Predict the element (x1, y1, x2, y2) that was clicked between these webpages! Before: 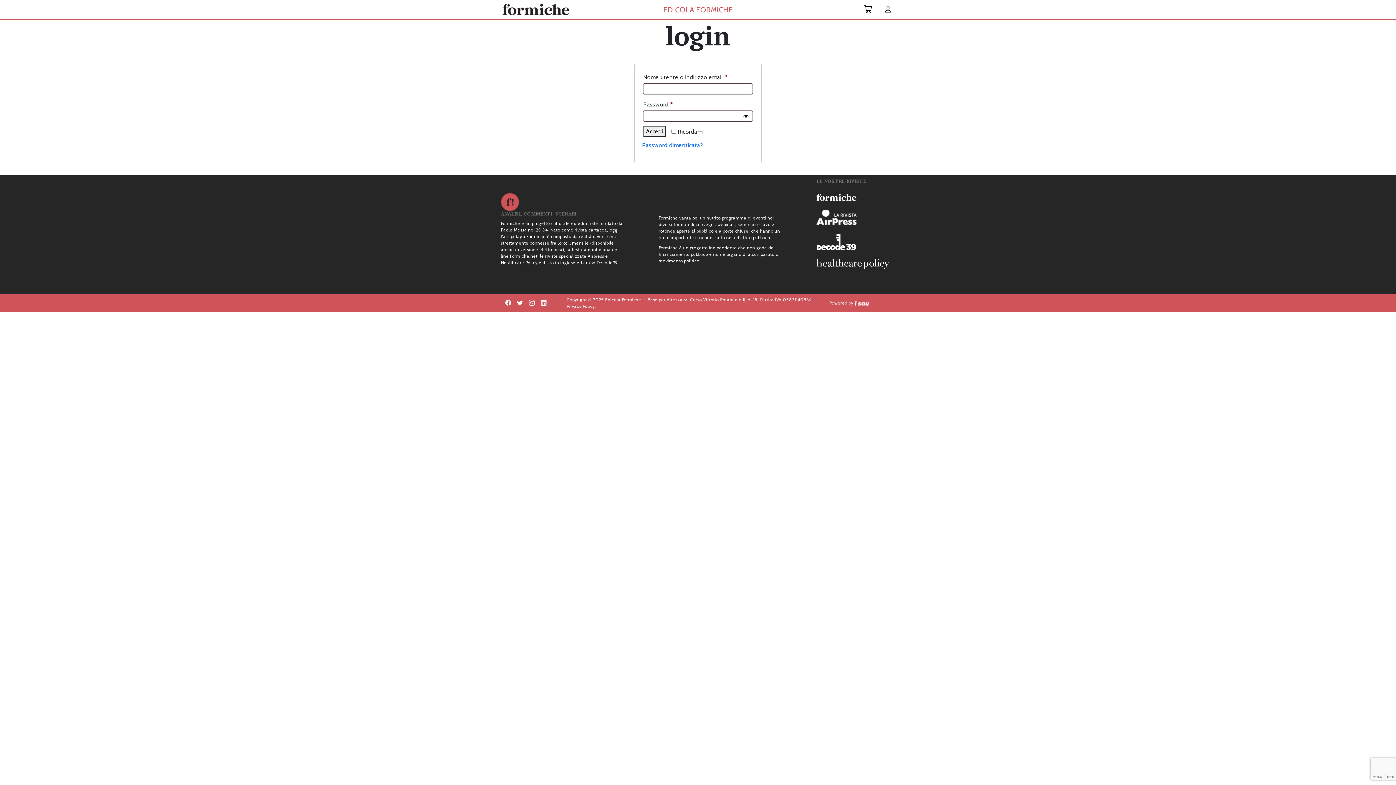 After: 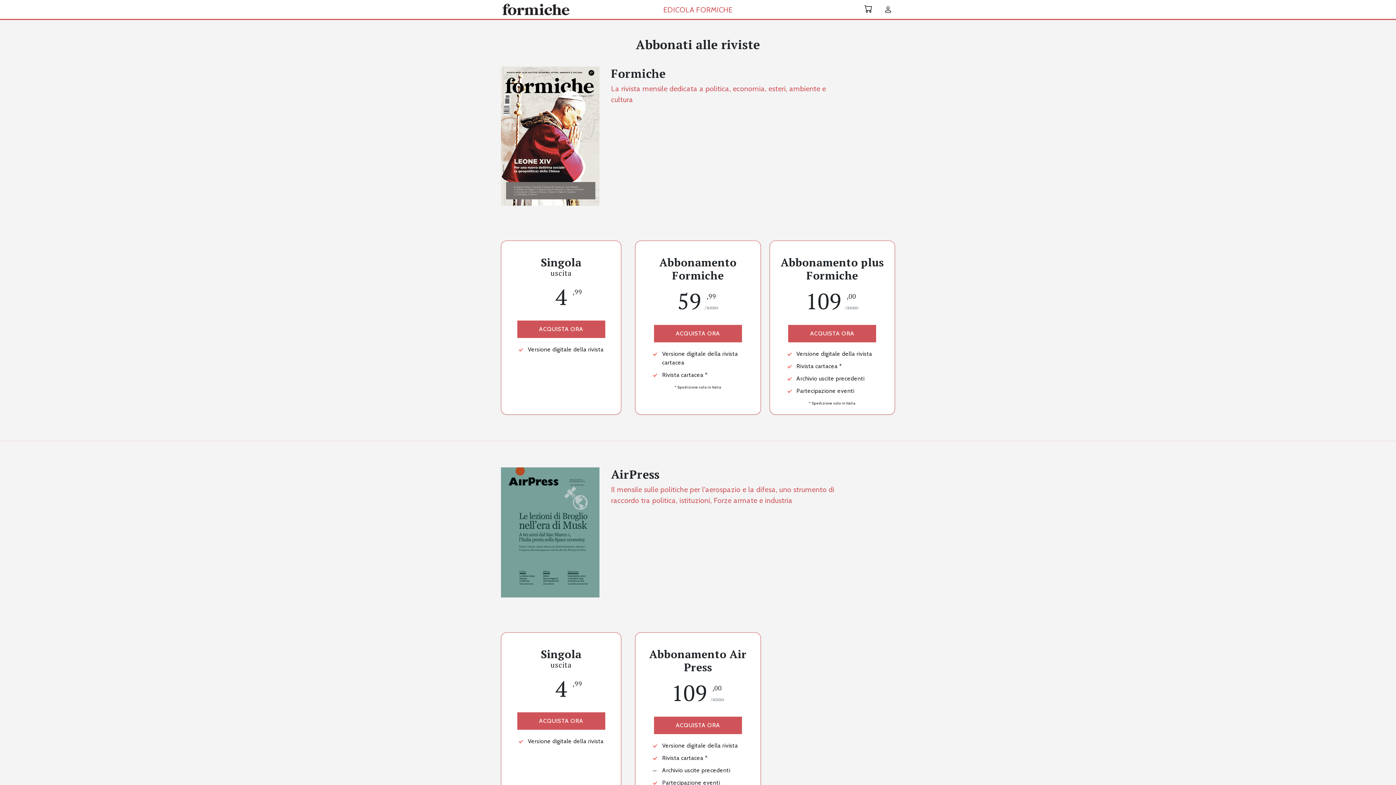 Action: bbox: (581, 1, 814, 17) label: EDICOLA FORMICHE